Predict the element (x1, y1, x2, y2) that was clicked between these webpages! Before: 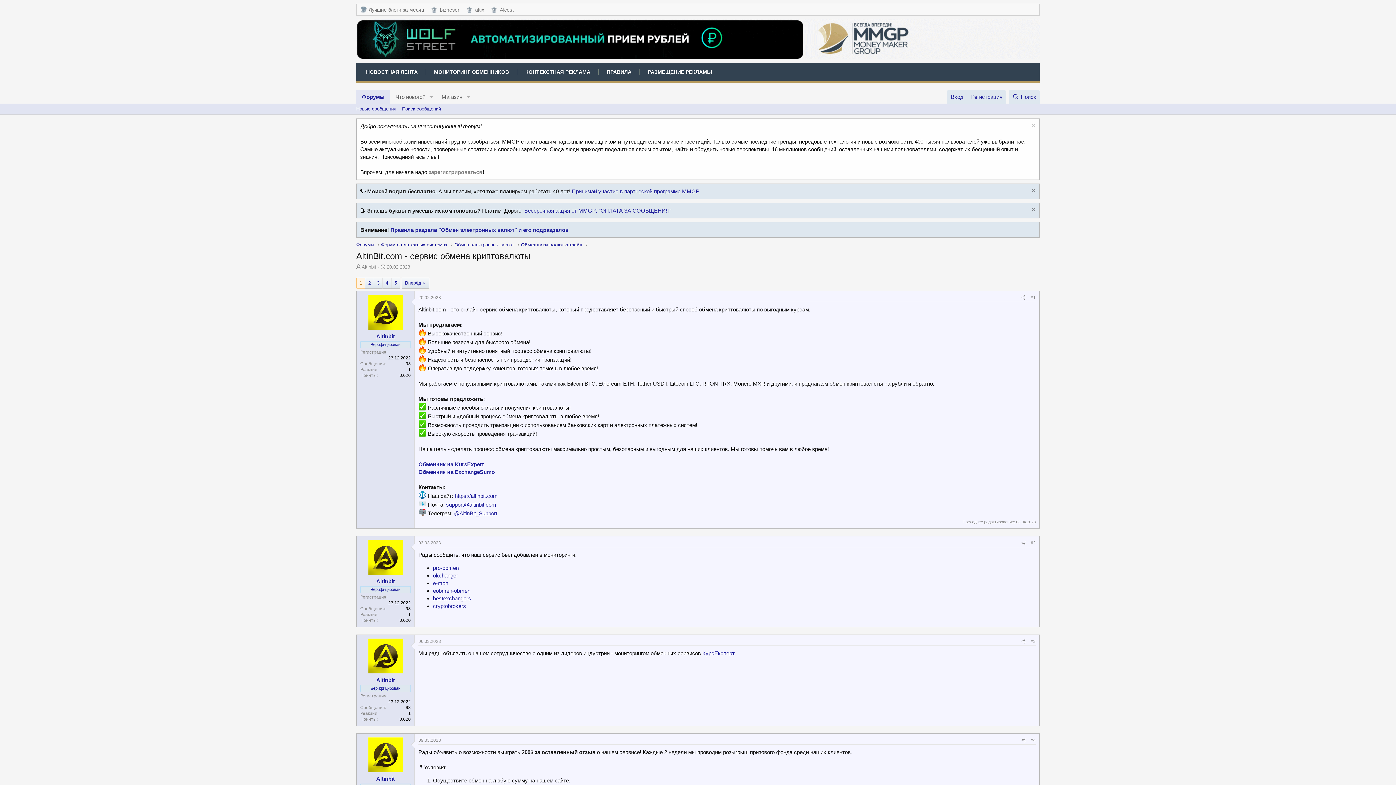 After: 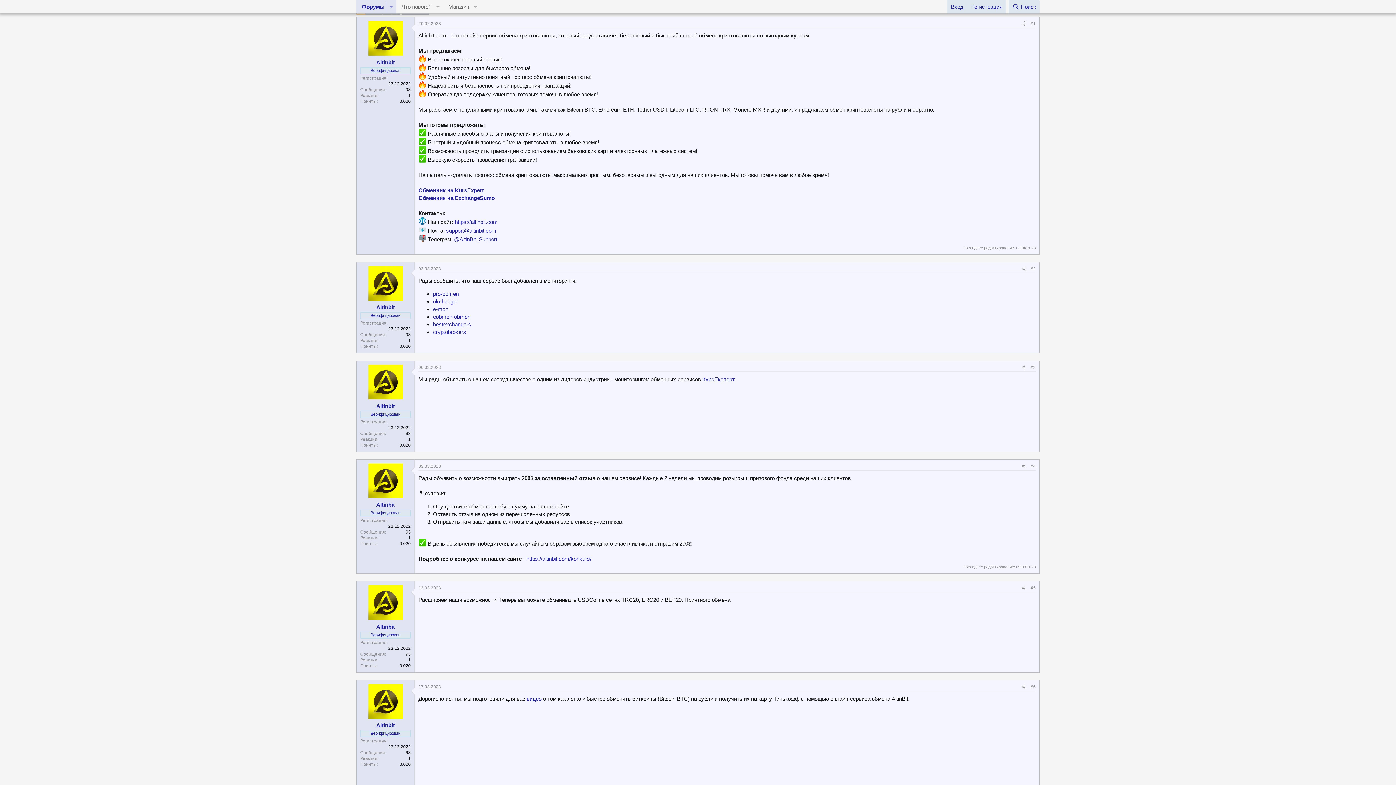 Action: bbox: (418, 295, 441, 300) label: 20.02.2023